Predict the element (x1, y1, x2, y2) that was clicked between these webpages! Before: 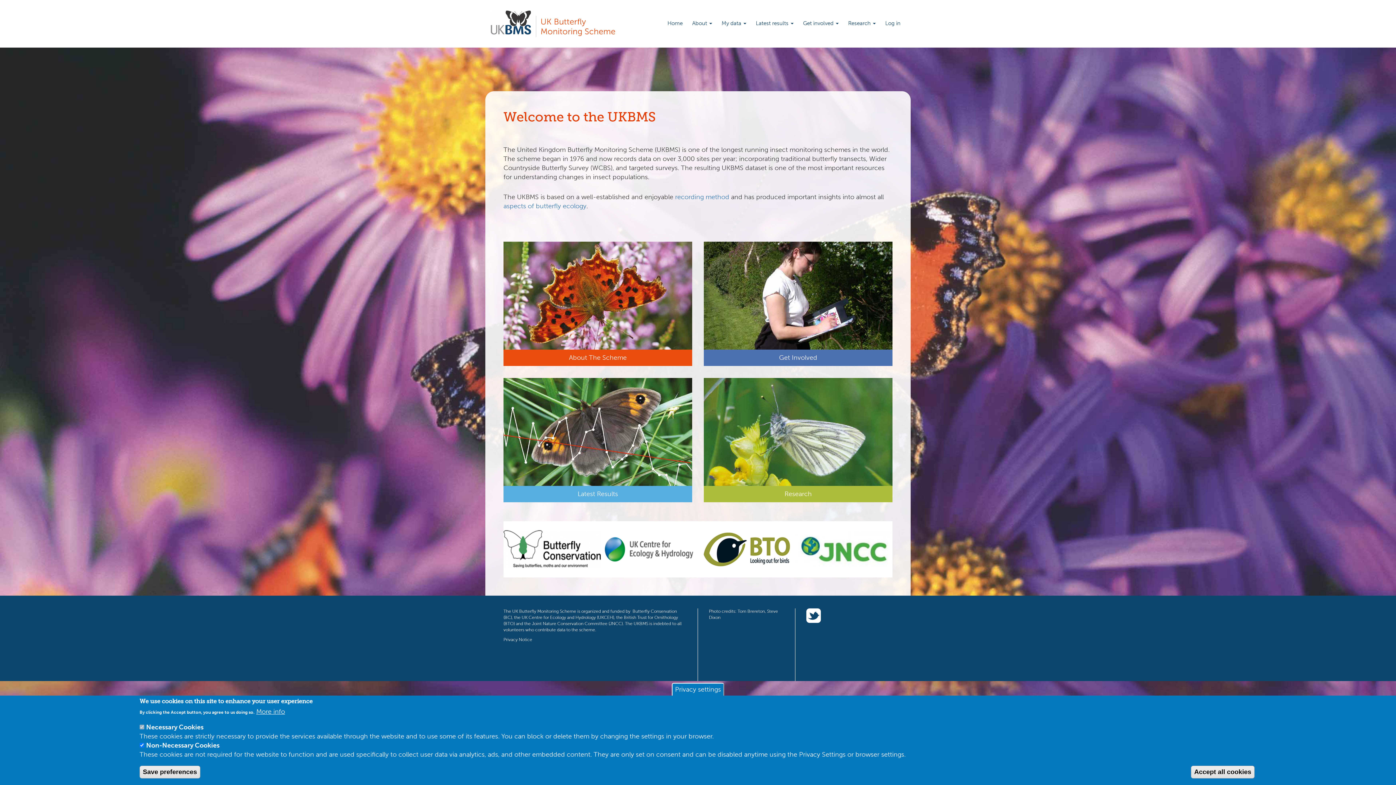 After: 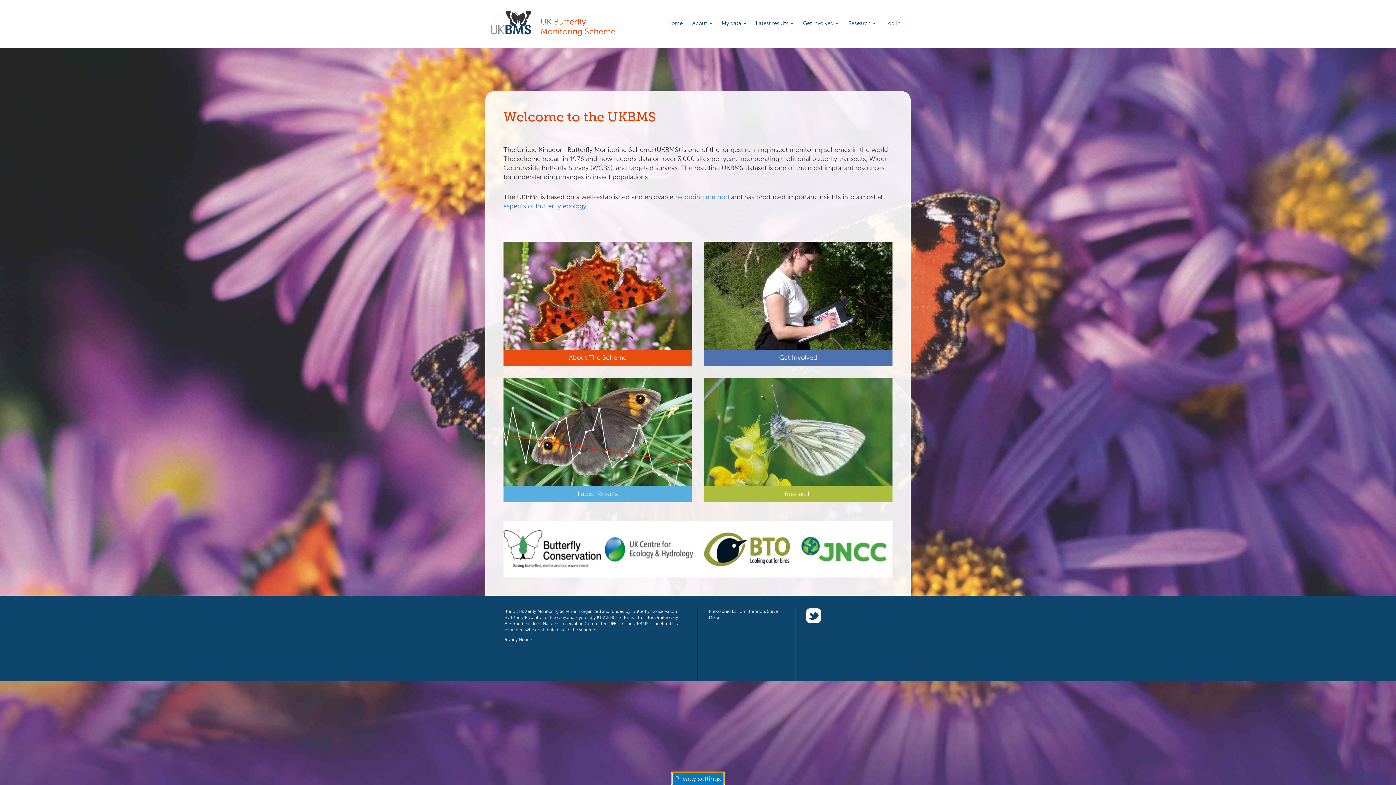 Action: bbox: (672, 683, 724, 696) label: Privacy settings